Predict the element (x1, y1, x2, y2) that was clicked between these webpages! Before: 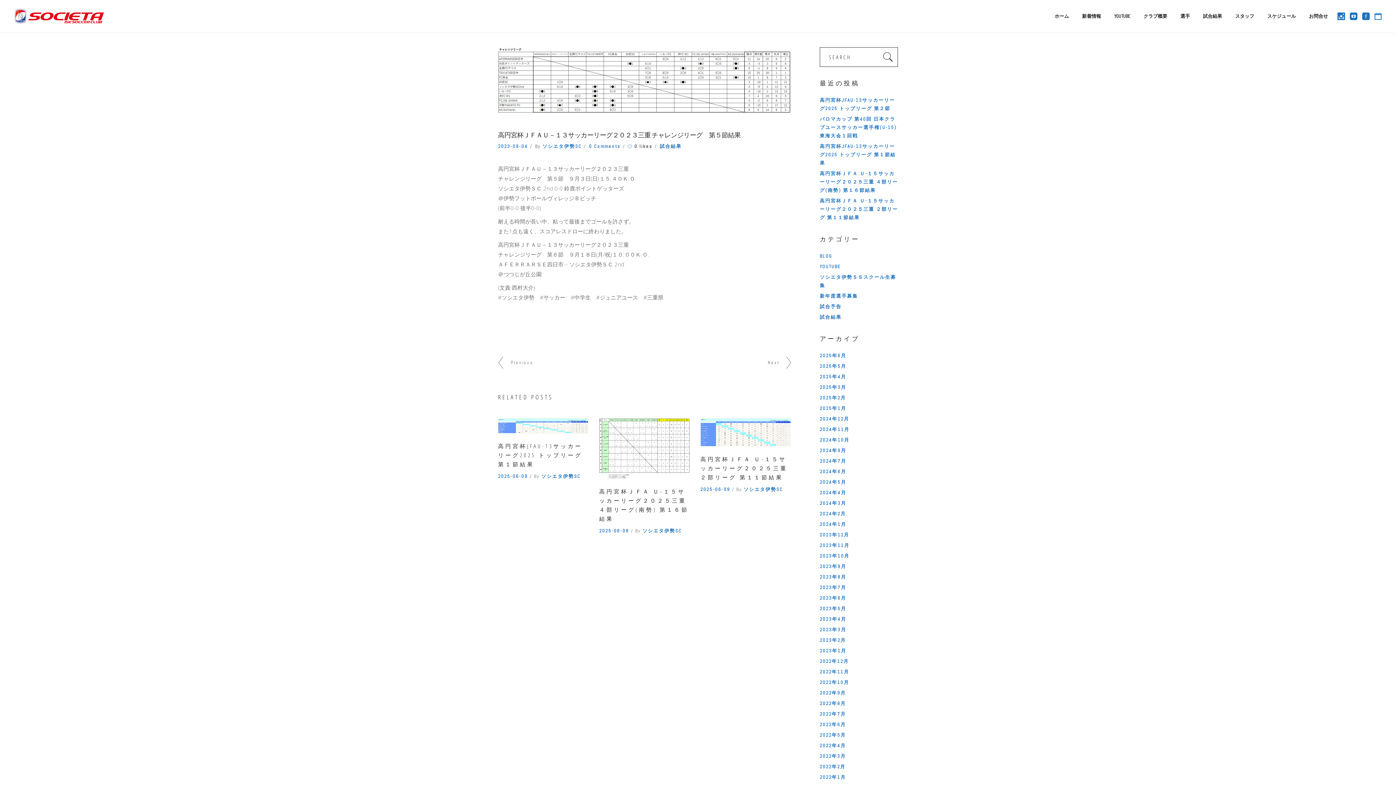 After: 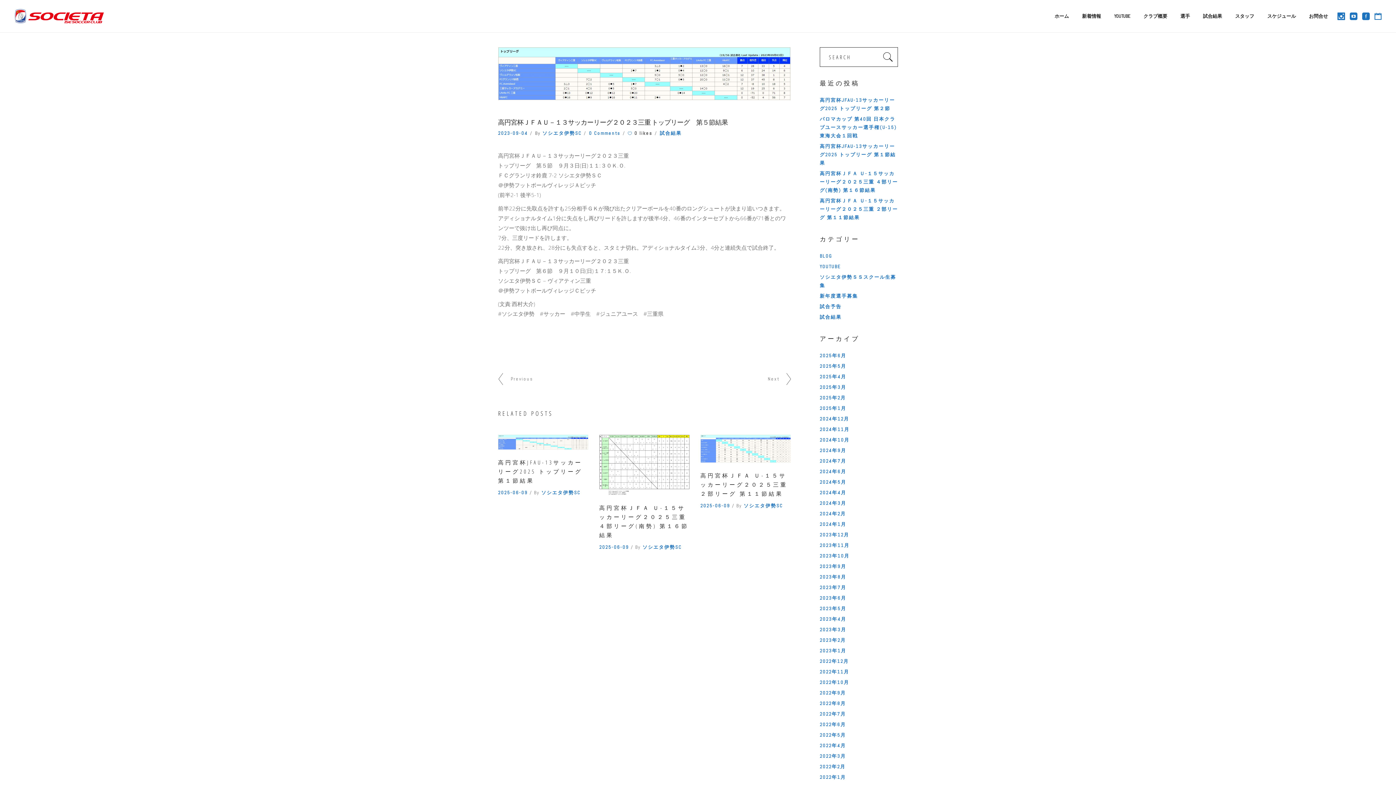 Action: bbox: (498, 356, 533, 369) label:  Previous